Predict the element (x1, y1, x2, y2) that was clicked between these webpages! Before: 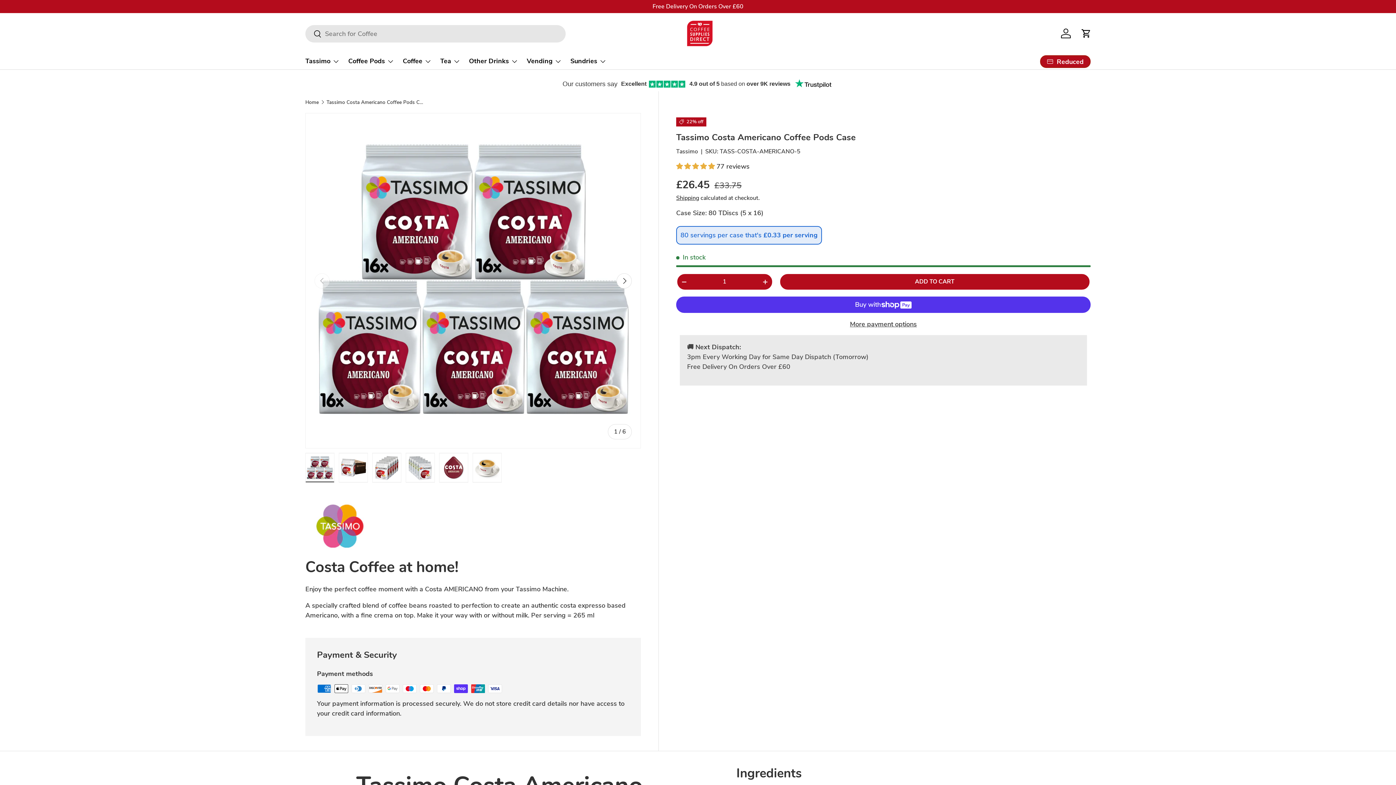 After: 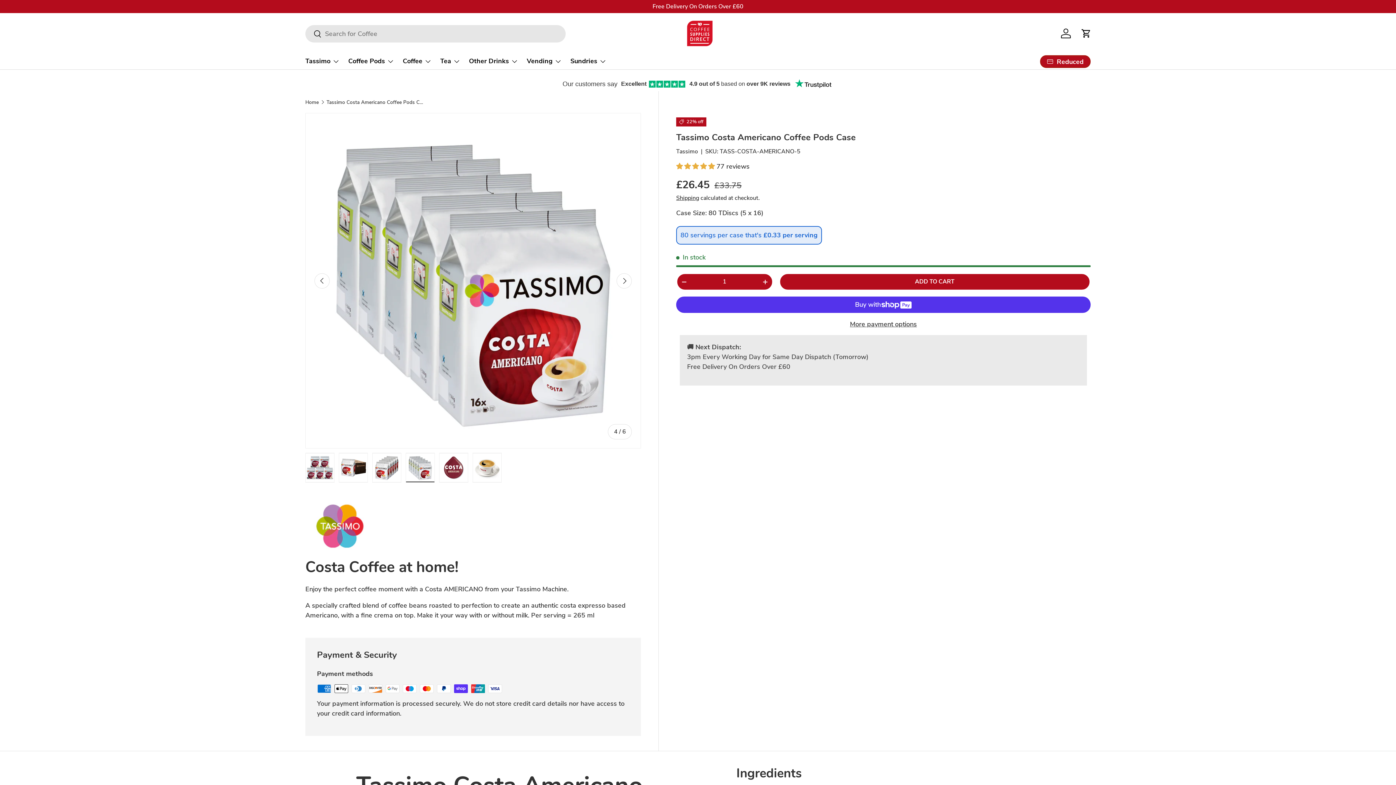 Action: bbox: (405, 453, 434, 483) label: Load image 4 in gallery view